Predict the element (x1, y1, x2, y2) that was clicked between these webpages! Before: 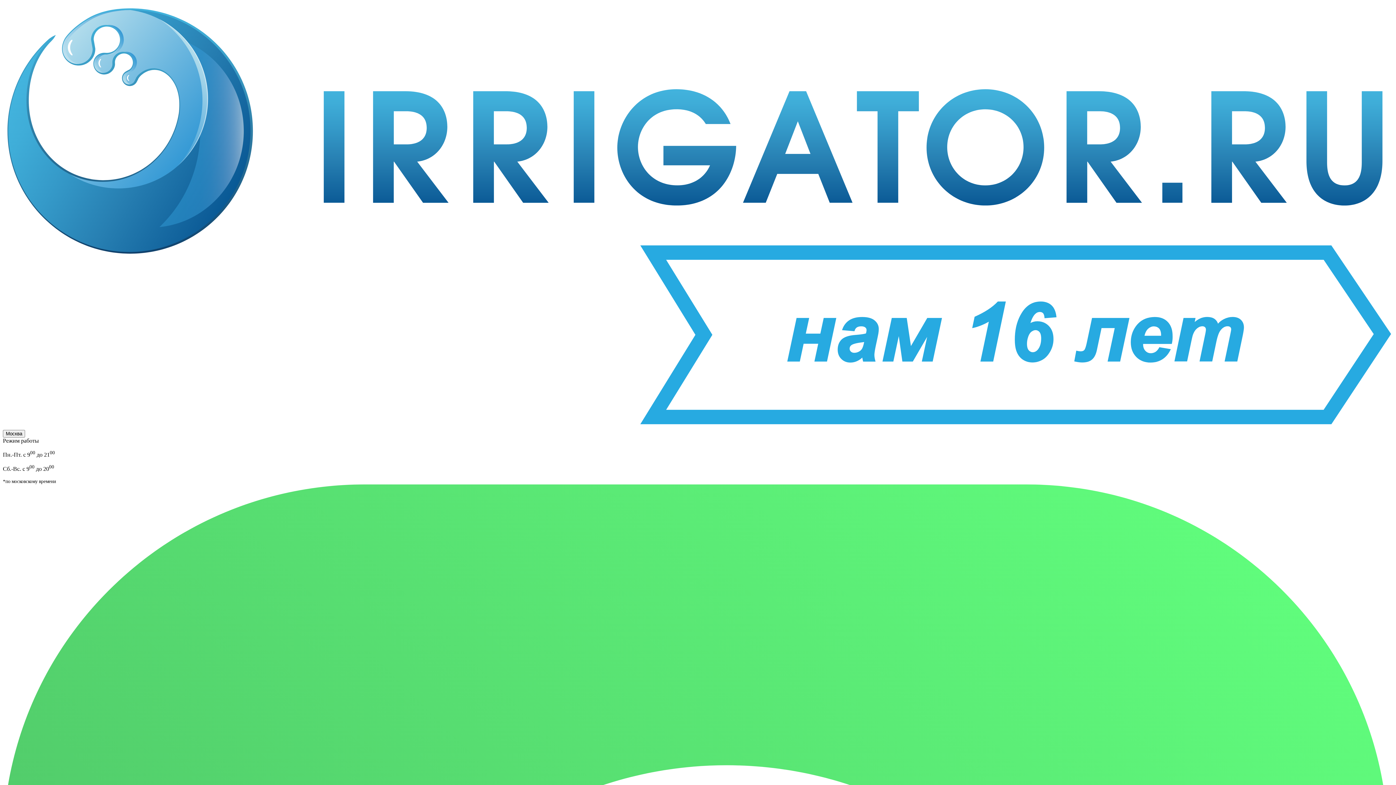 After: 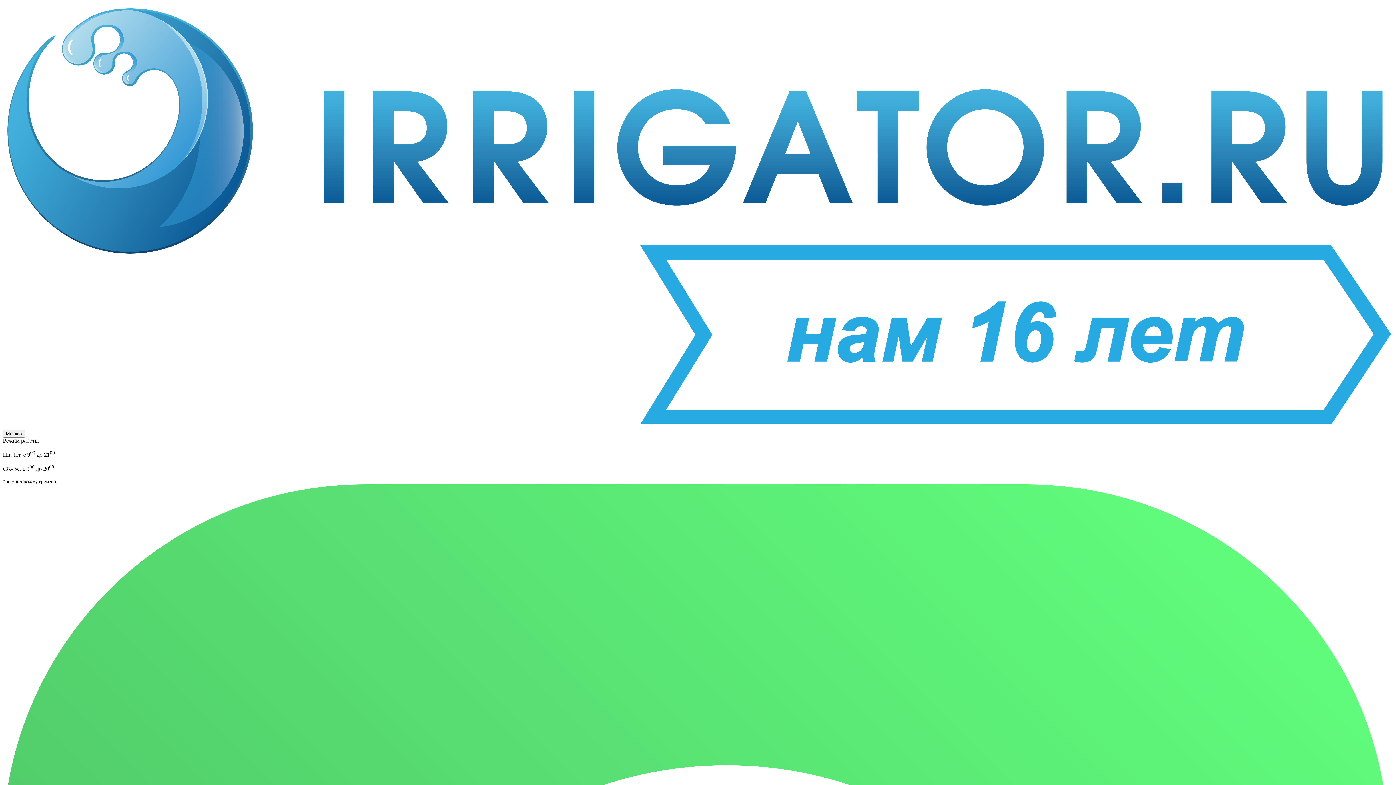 Action: bbox: (2, 423, 1393, 429)